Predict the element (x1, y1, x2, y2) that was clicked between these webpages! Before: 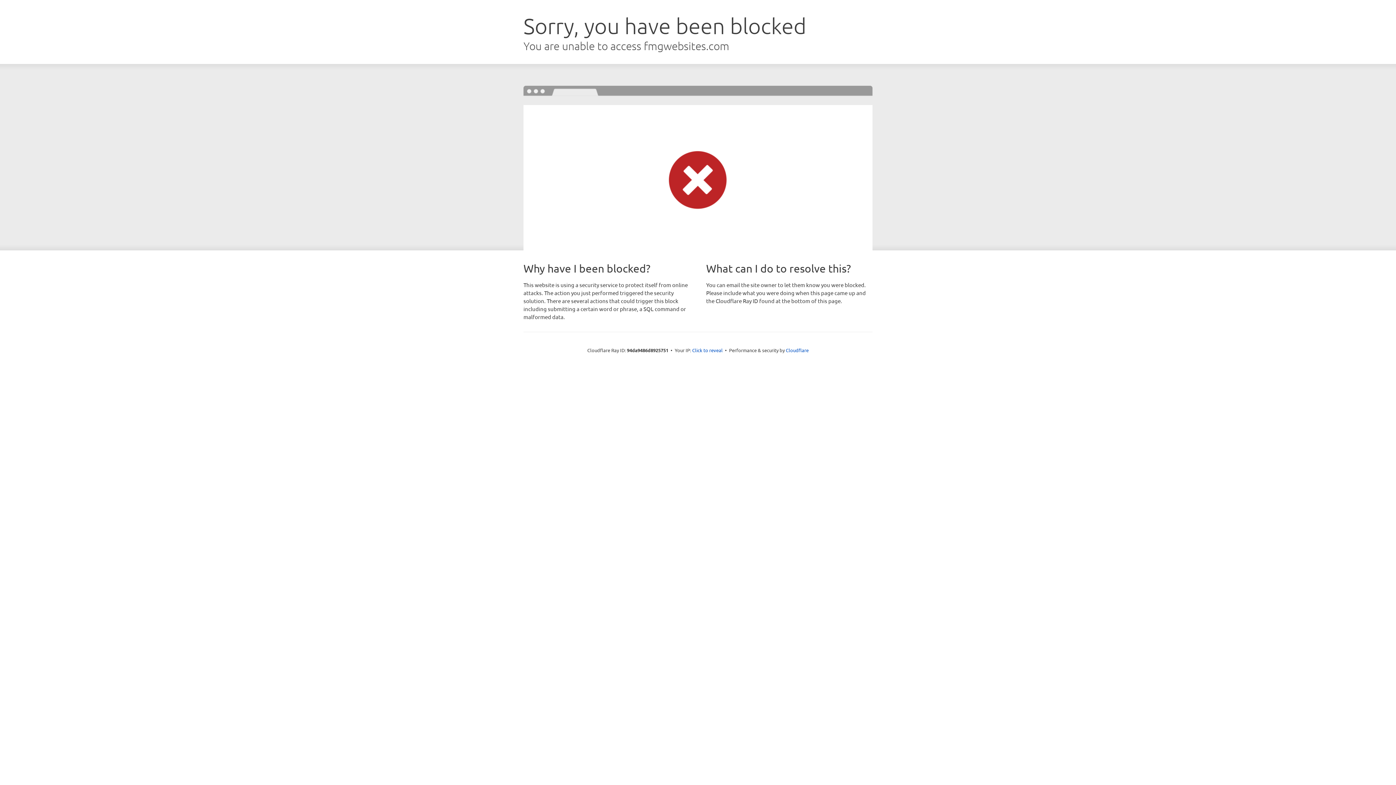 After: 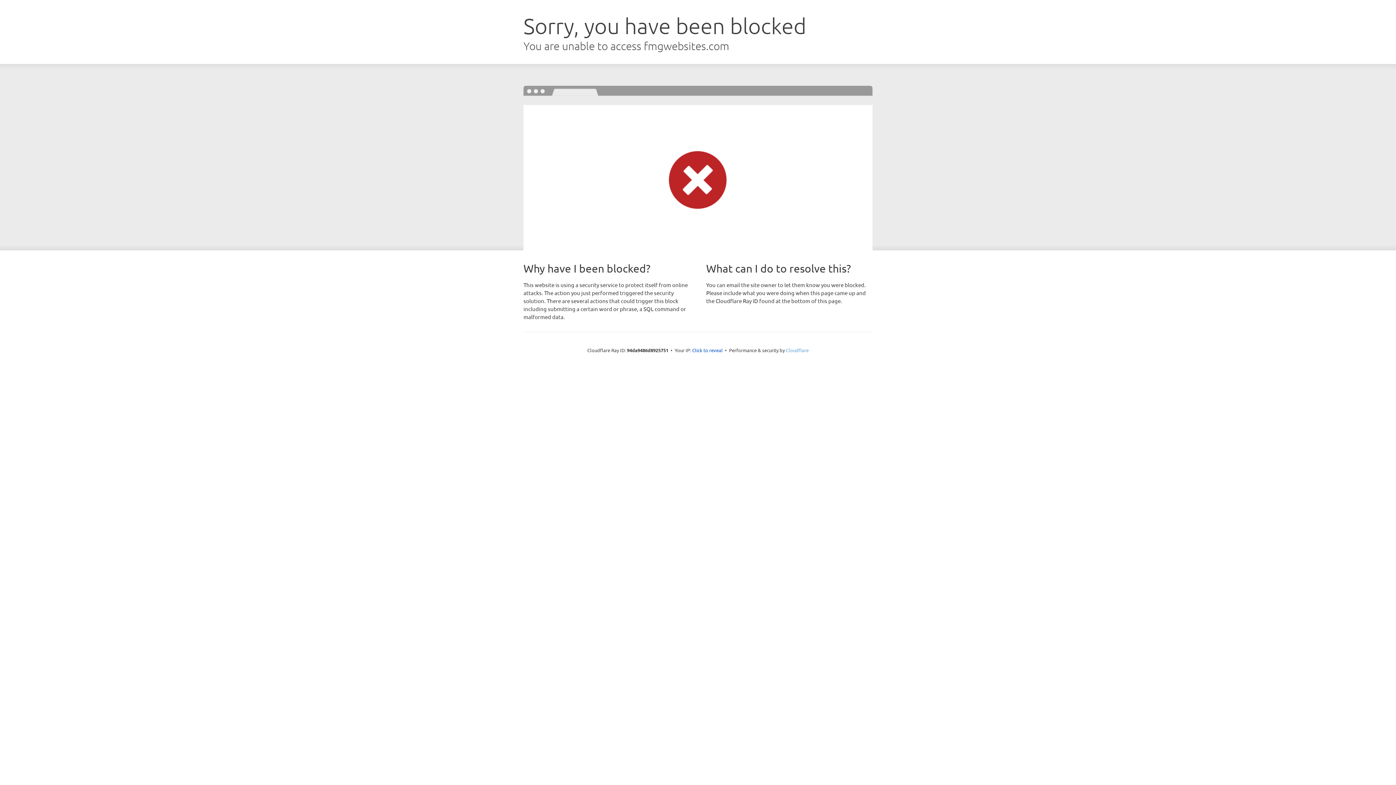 Action: label: Cloudflare bbox: (786, 347, 808, 353)